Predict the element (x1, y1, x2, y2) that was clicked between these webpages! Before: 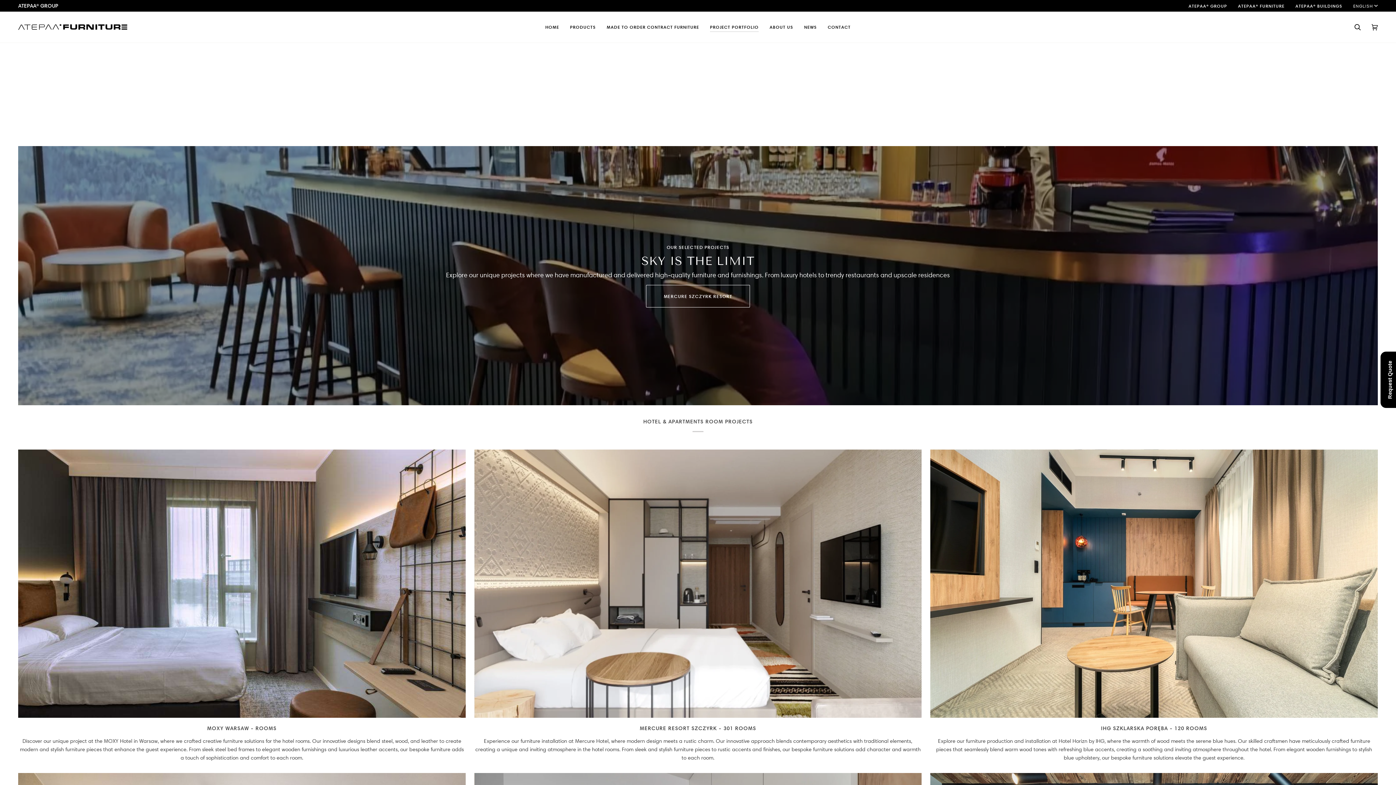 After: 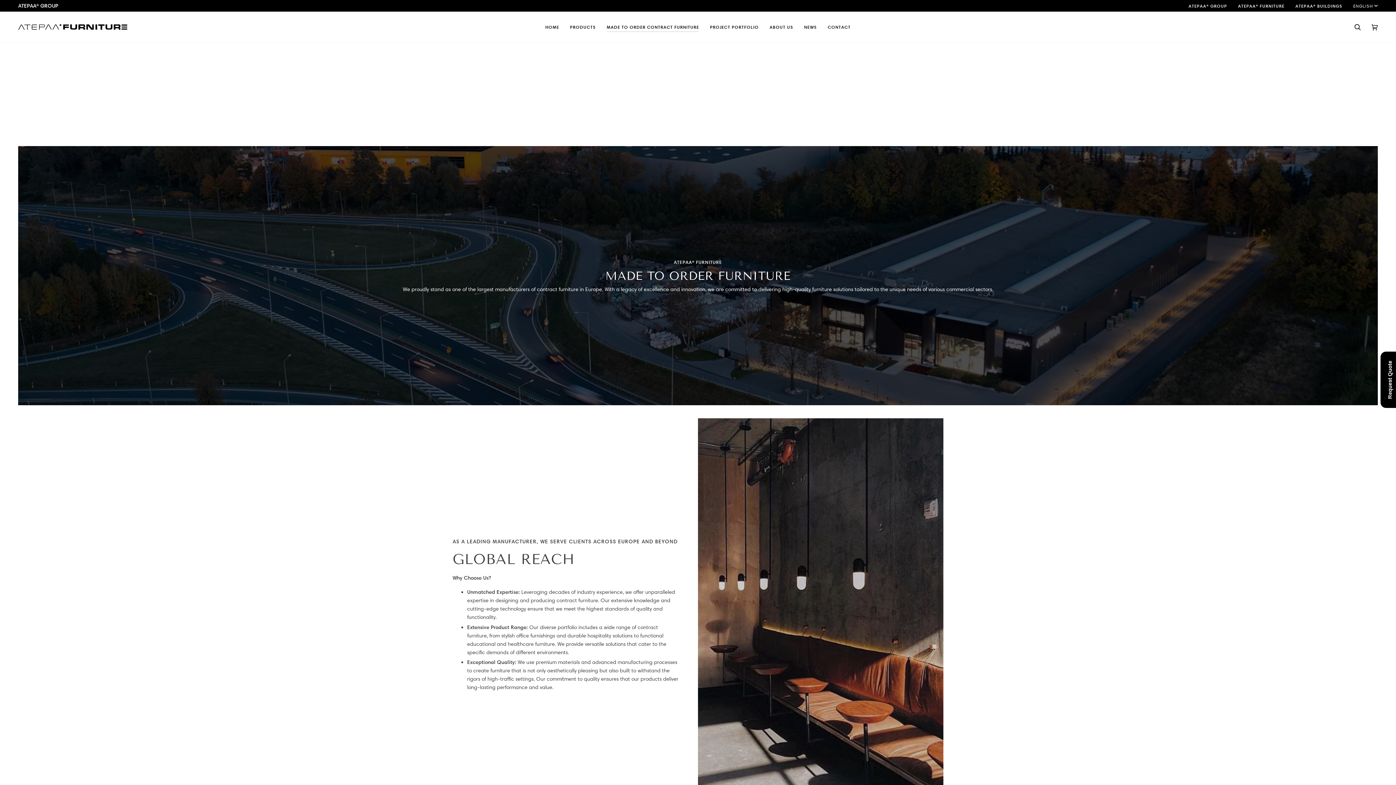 Action: bbox: (601, 11, 704, 42) label: MADE TO ORDER CONTRACT FURNITURE